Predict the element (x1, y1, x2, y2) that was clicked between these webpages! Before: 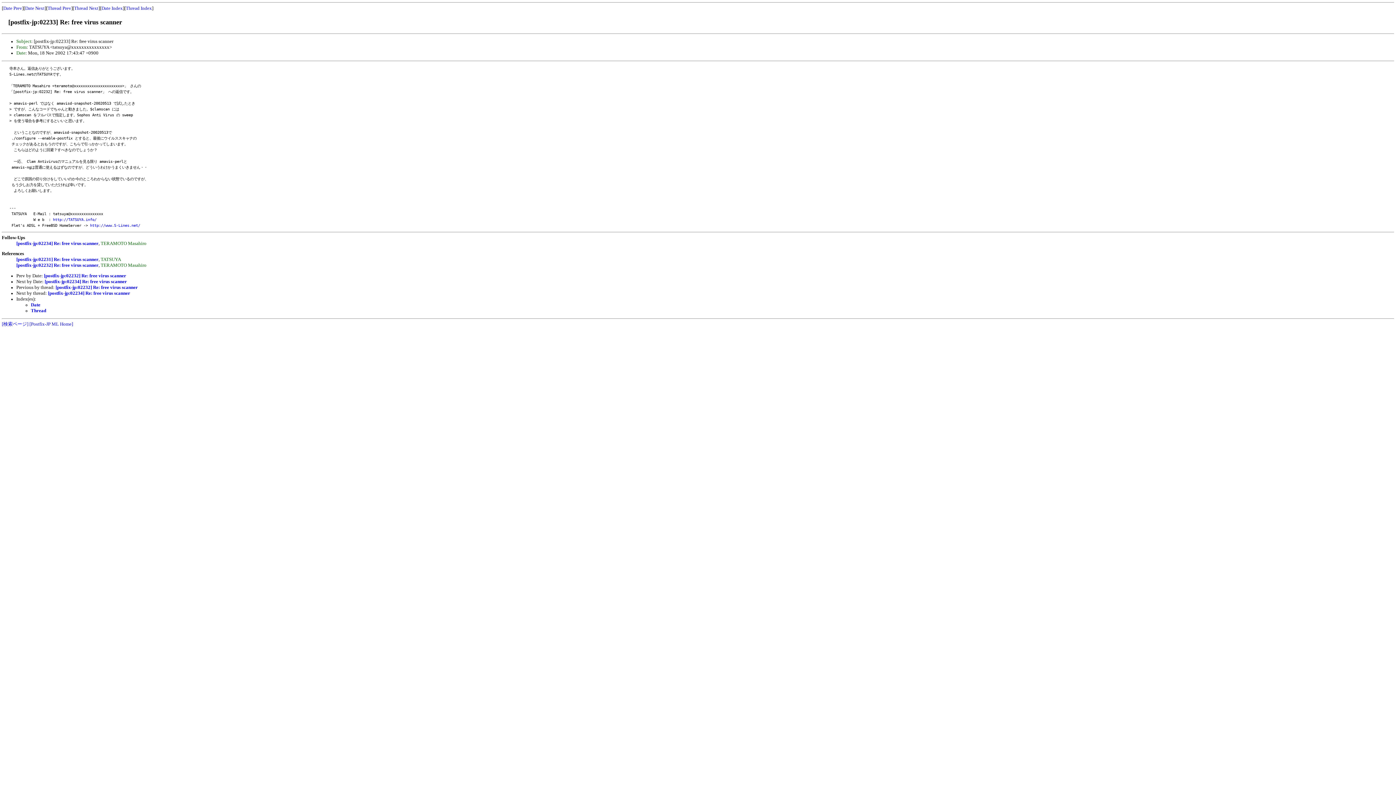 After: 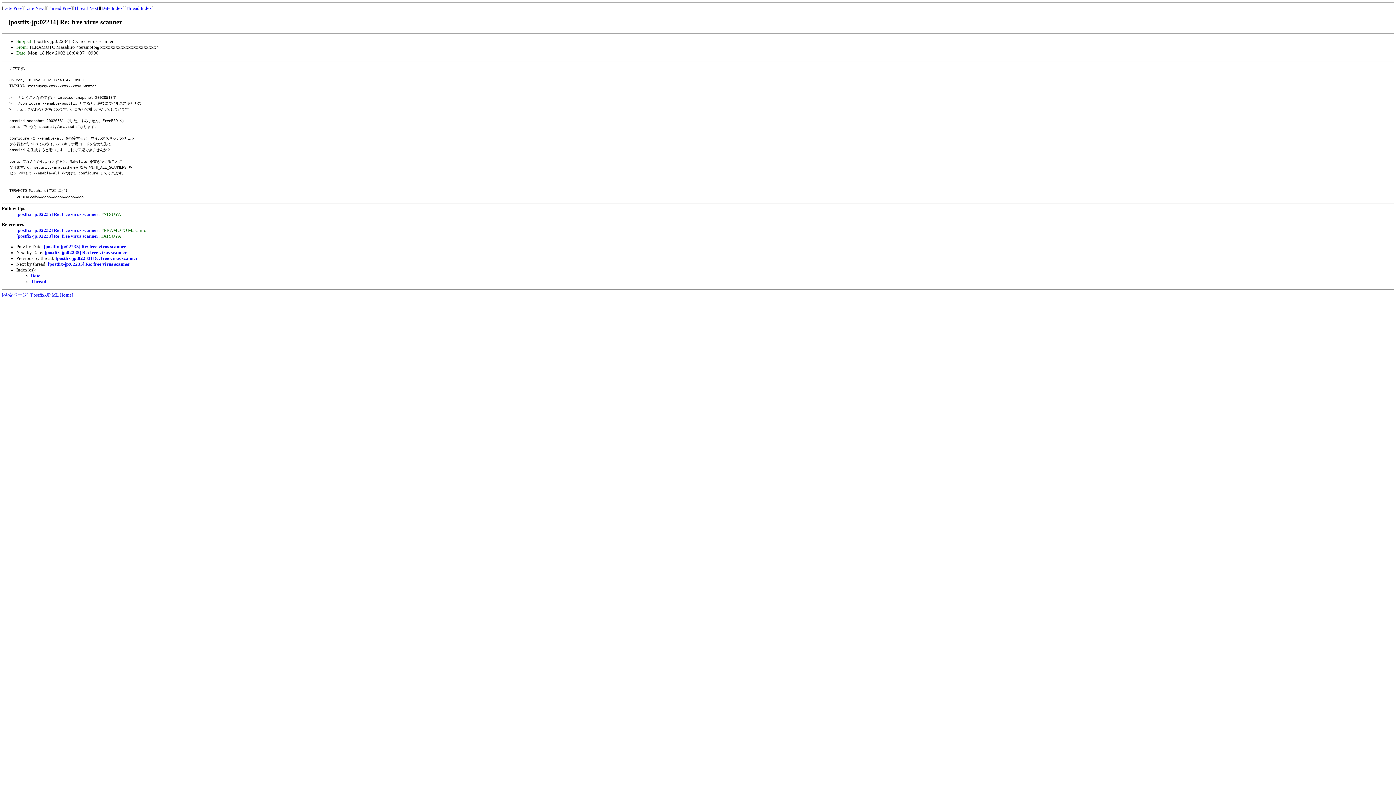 Action: label: [postfix-jp:02234] Re: free virus scanner bbox: (44, 279, 126, 284)